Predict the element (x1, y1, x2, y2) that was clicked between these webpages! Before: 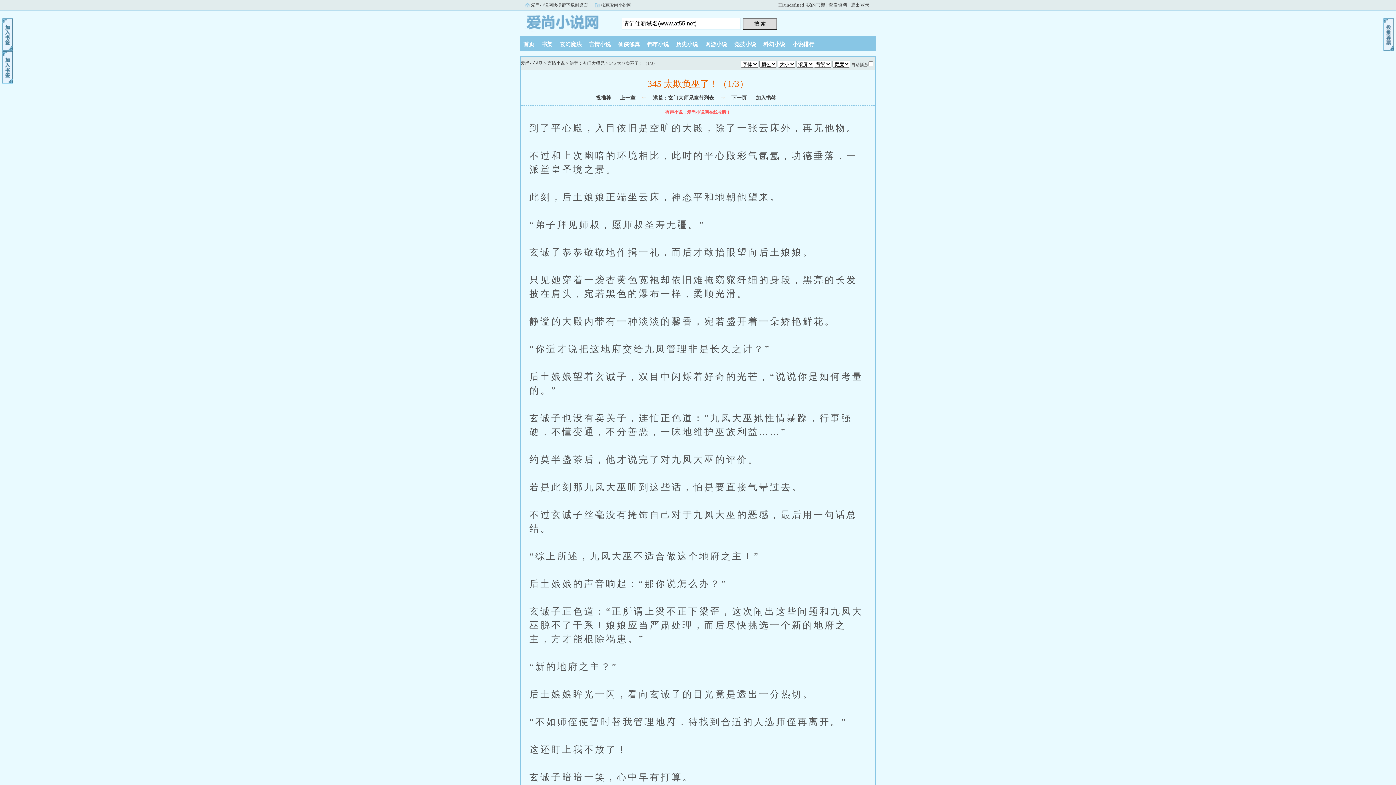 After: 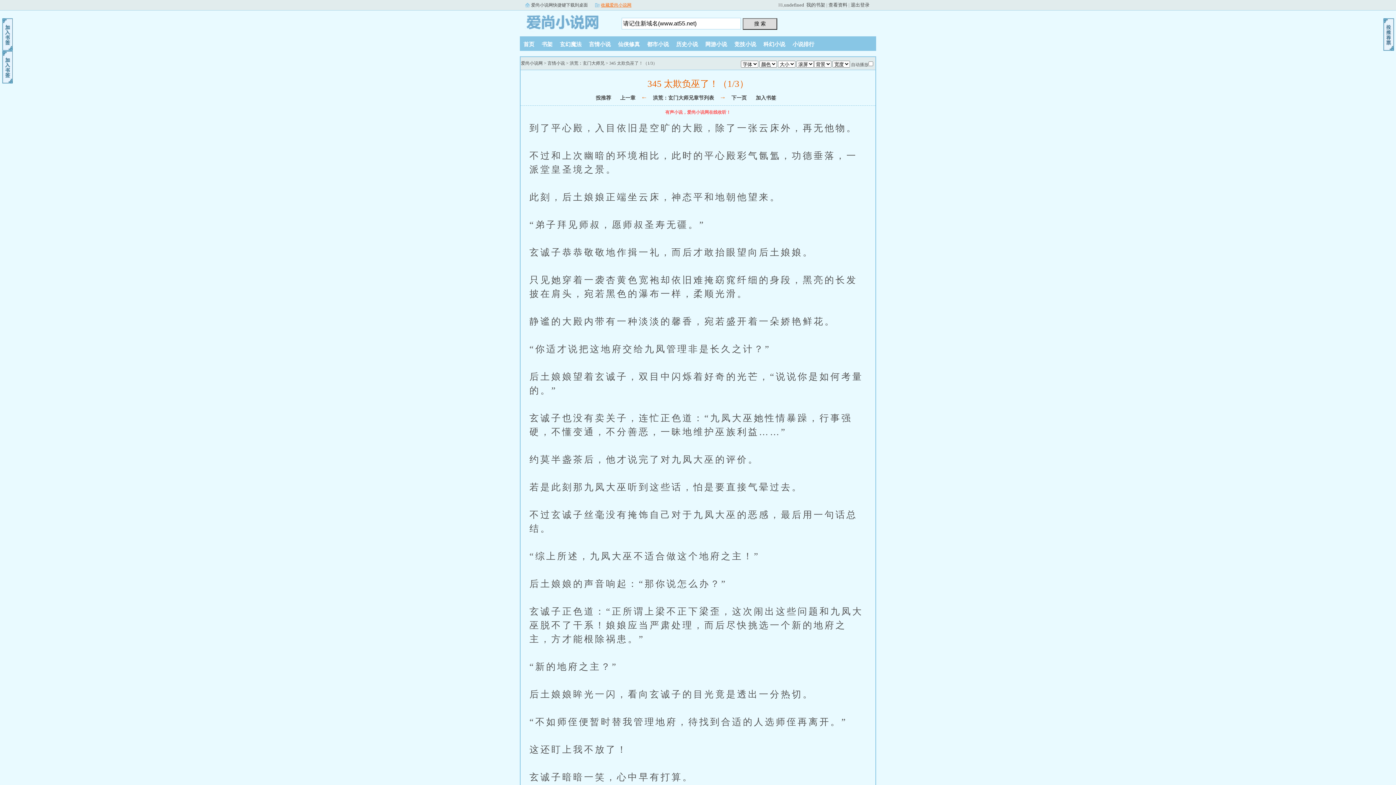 Action: bbox: (601, 2, 631, 7) label: 收藏爱尚小说网